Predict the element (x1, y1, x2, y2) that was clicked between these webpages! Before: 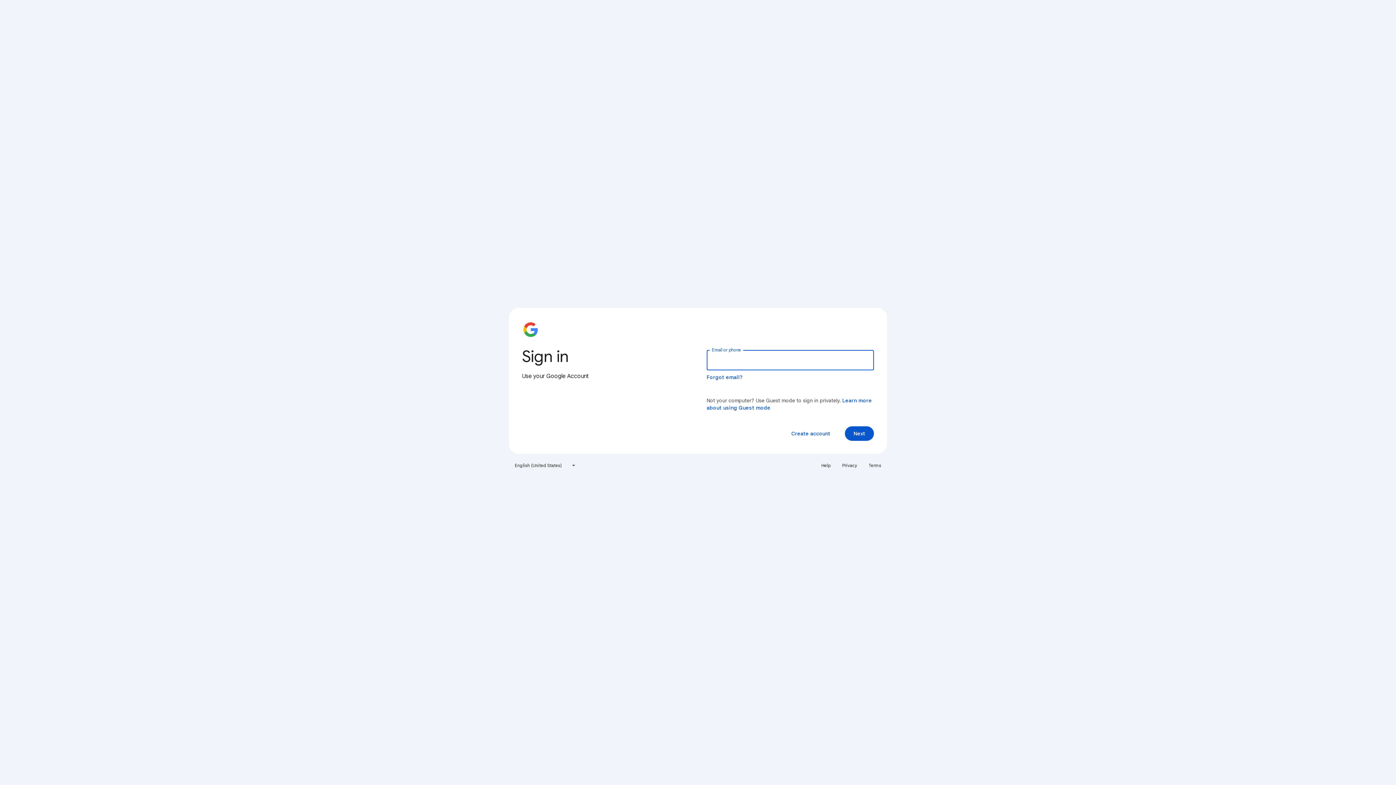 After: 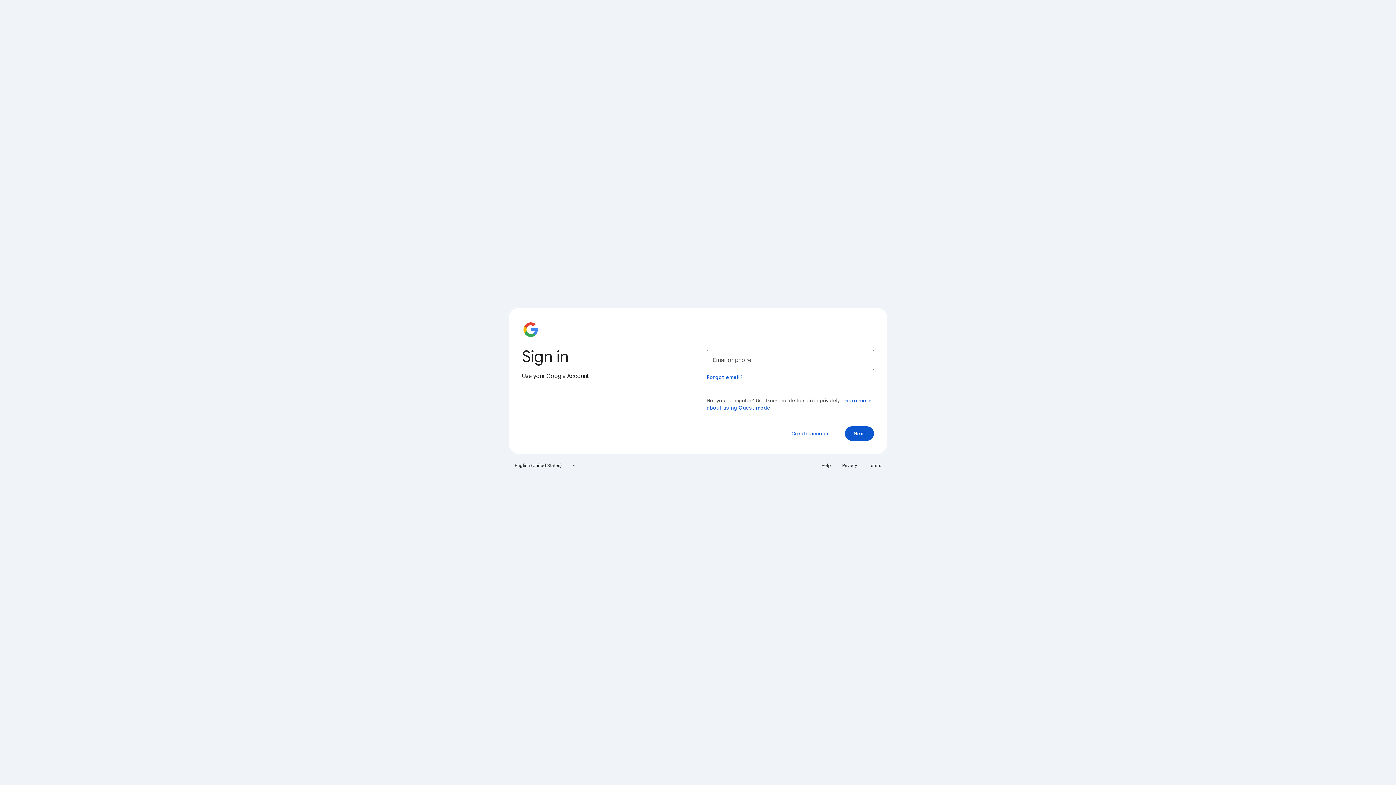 Action: bbox: (864, 460, 885, 471) label: Terms